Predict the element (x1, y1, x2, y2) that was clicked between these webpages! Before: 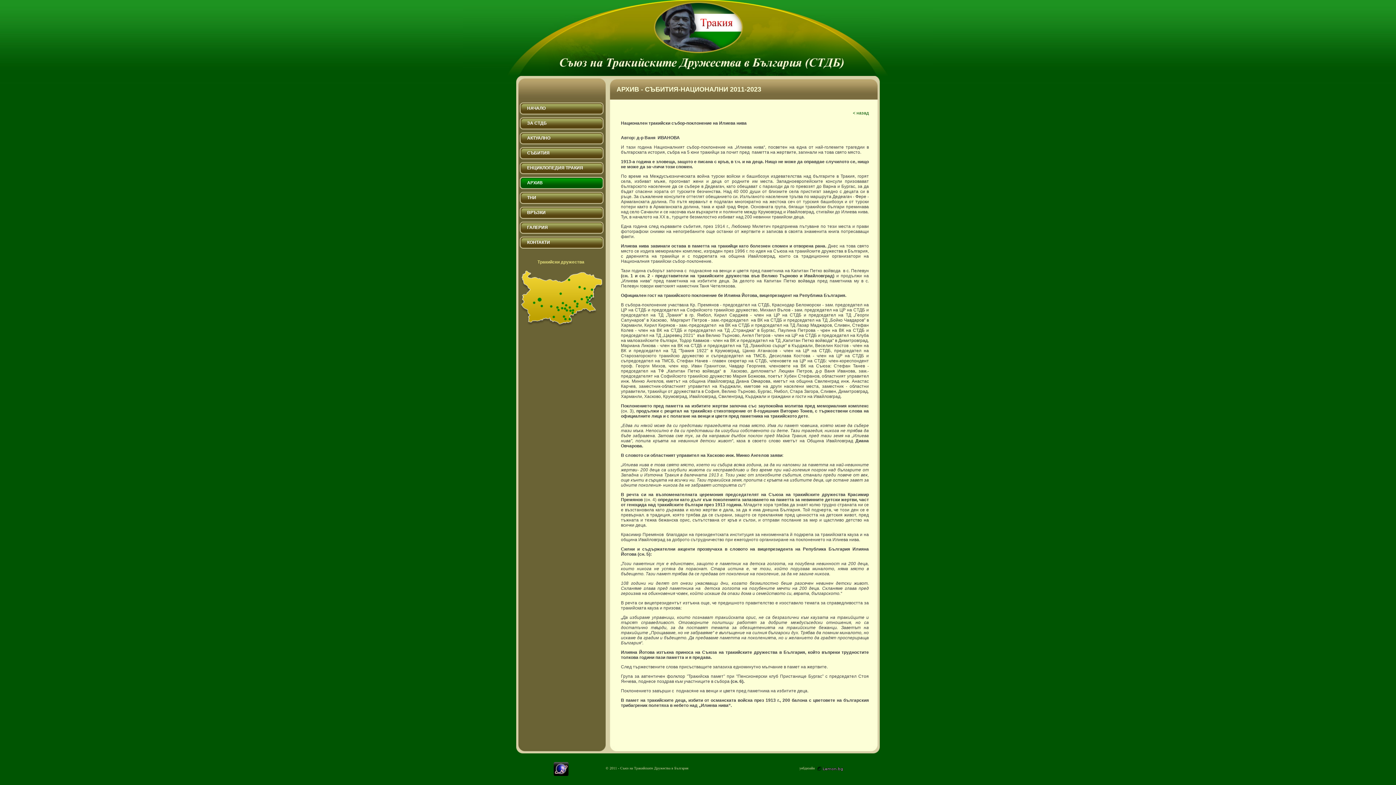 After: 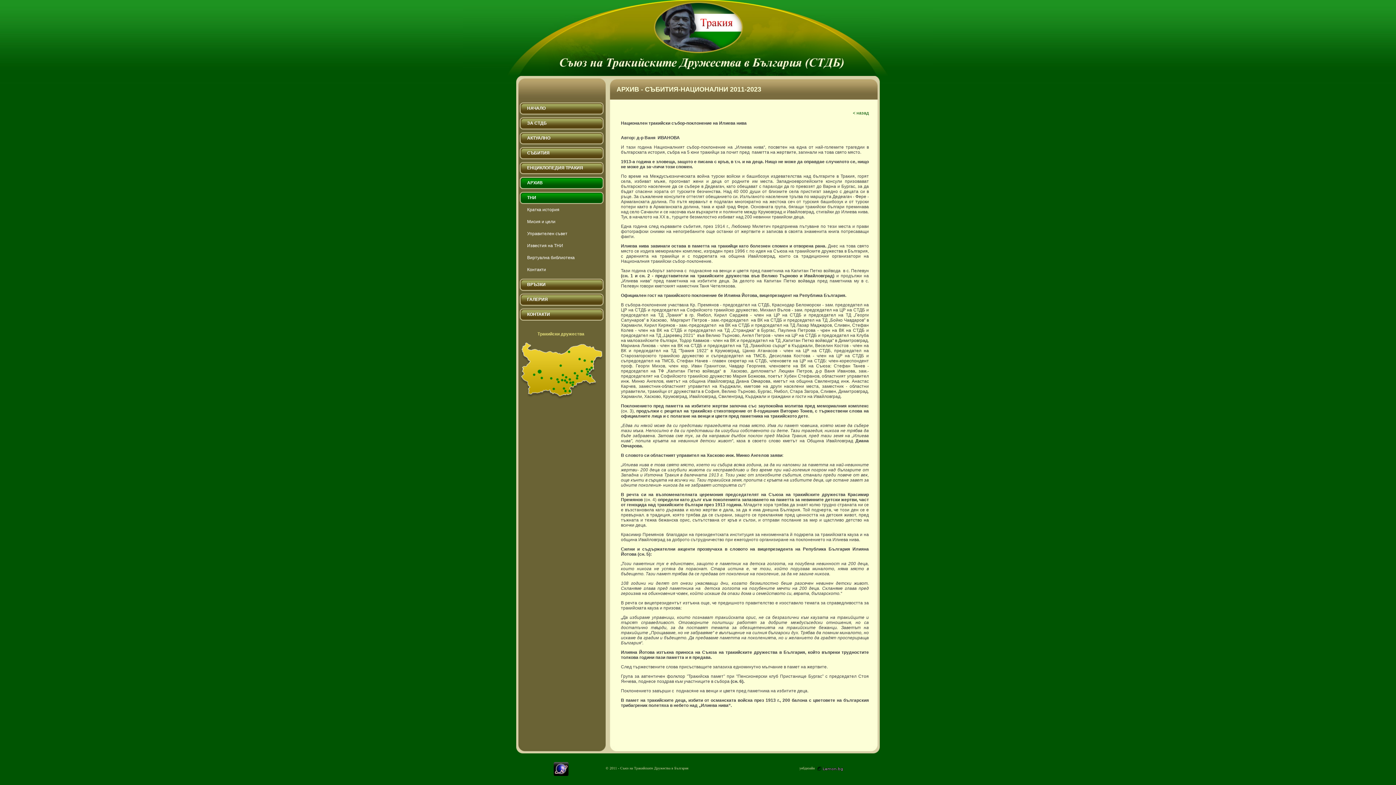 Action: label: ТНИ bbox: (520, 192, 603, 204)